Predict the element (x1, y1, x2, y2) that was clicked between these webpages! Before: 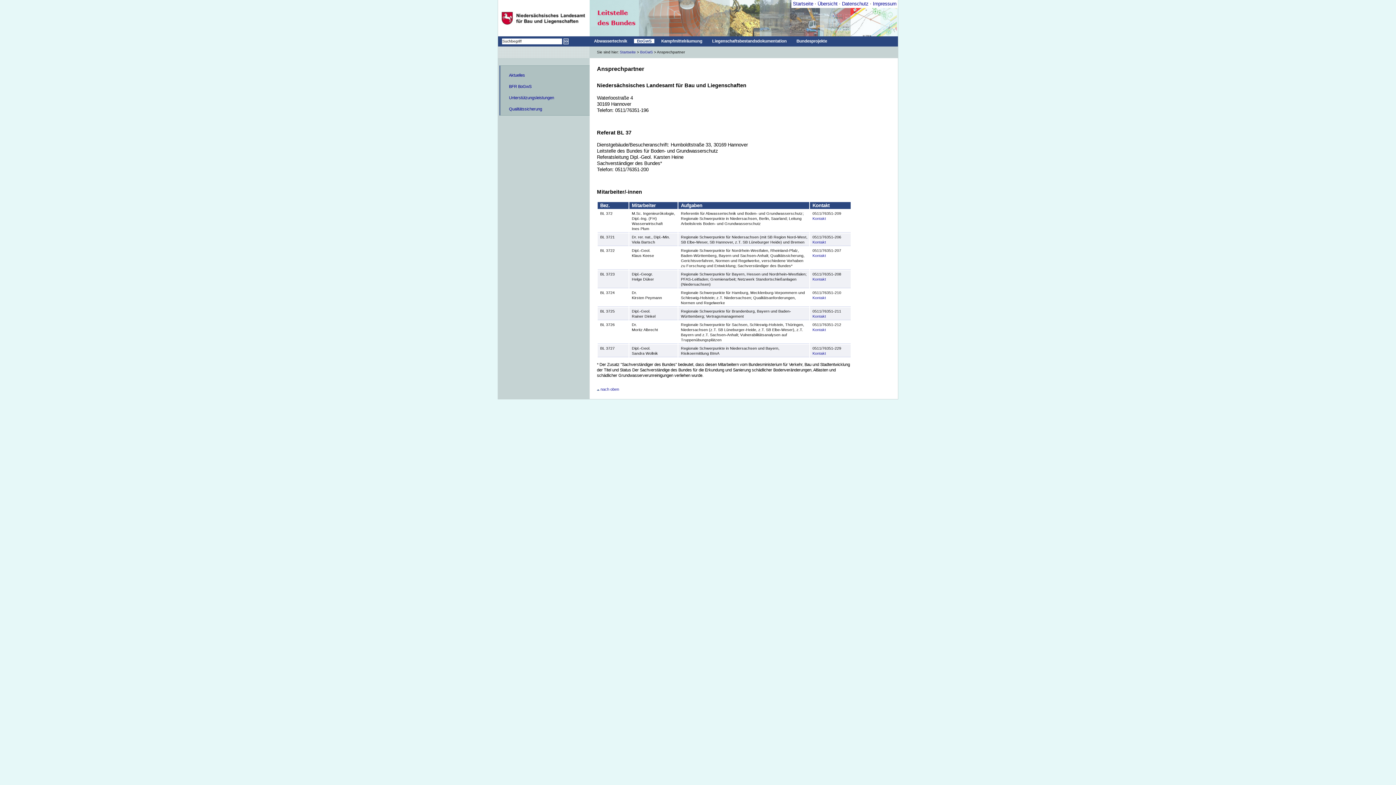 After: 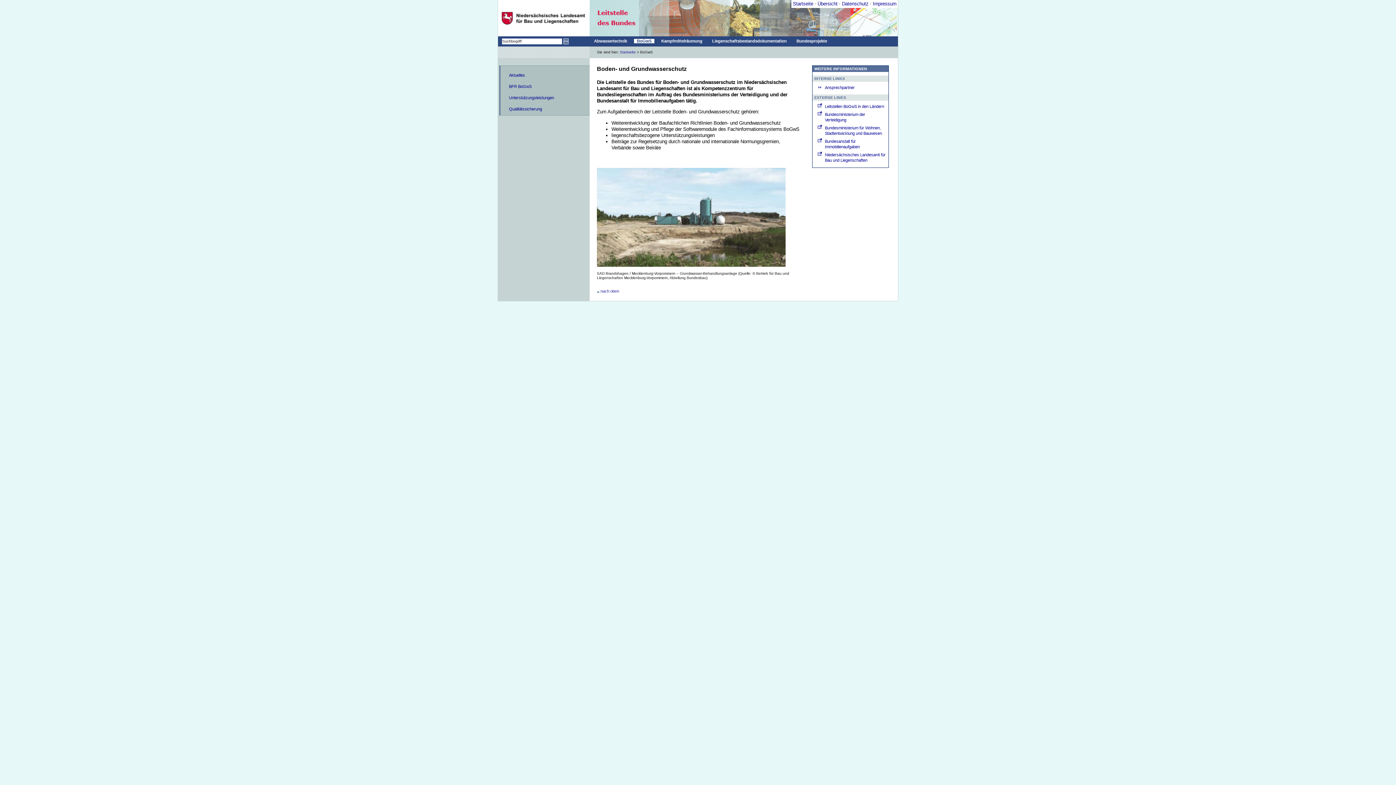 Action: label: BoGwS bbox: (634, 38, 654, 43)